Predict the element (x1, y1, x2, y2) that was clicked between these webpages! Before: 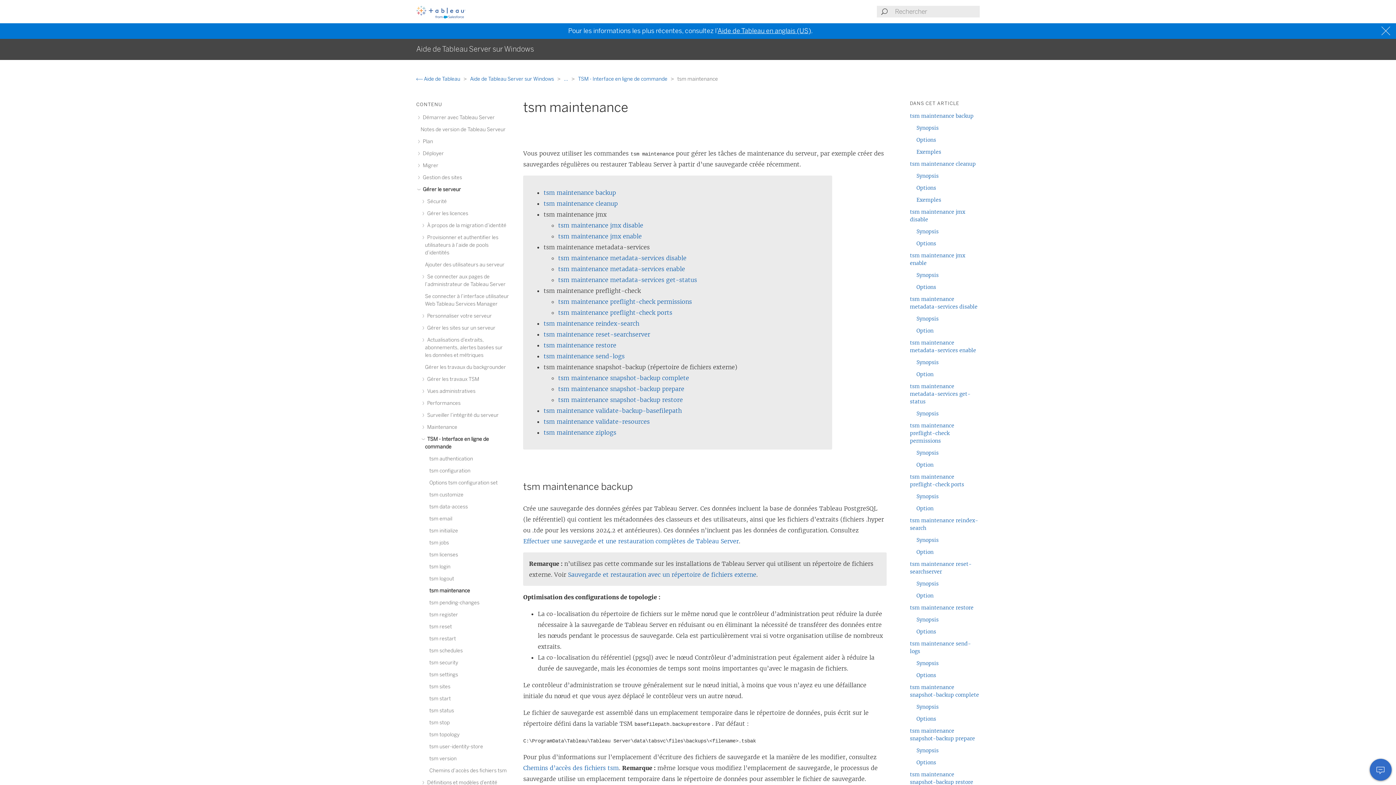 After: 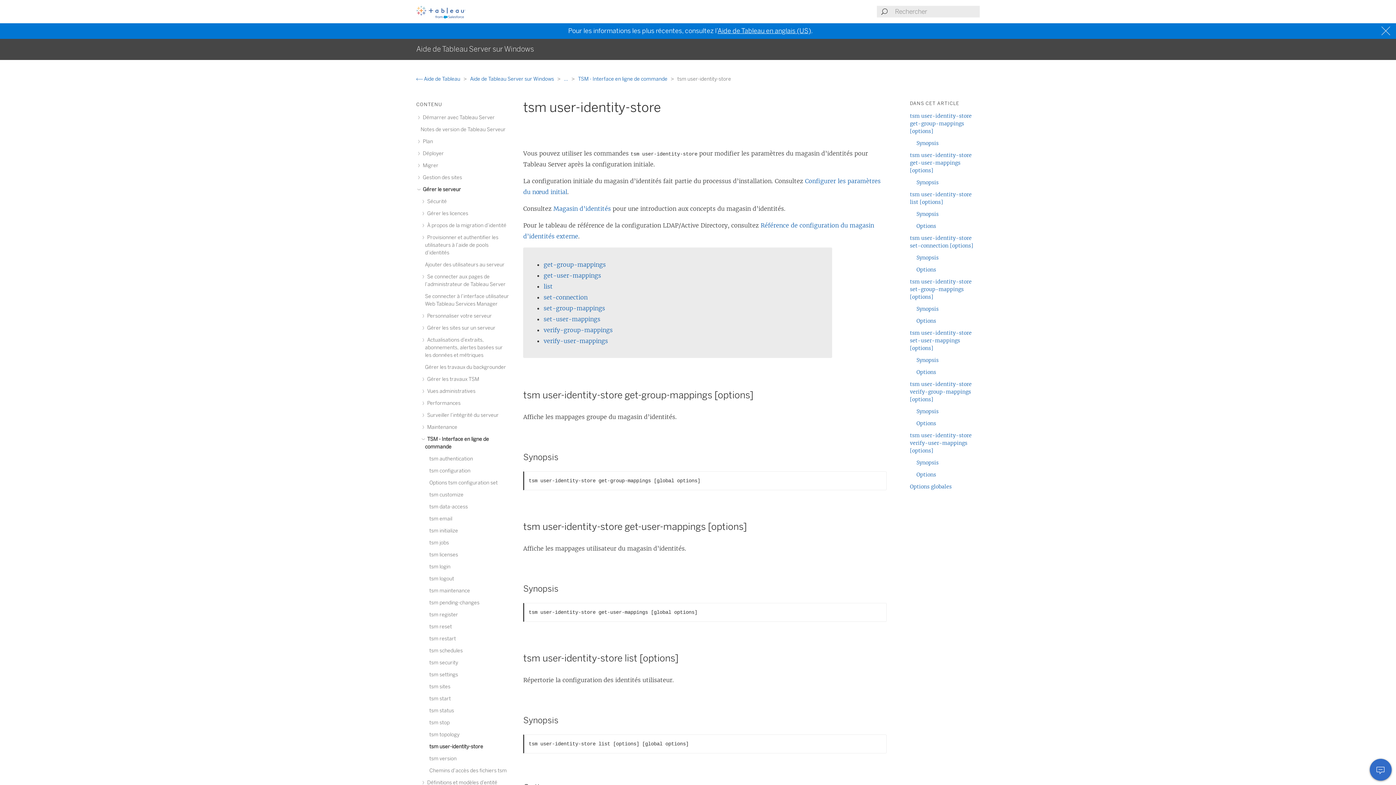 Action: label: tsm user-identity-store bbox: (429, 744, 483, 750)